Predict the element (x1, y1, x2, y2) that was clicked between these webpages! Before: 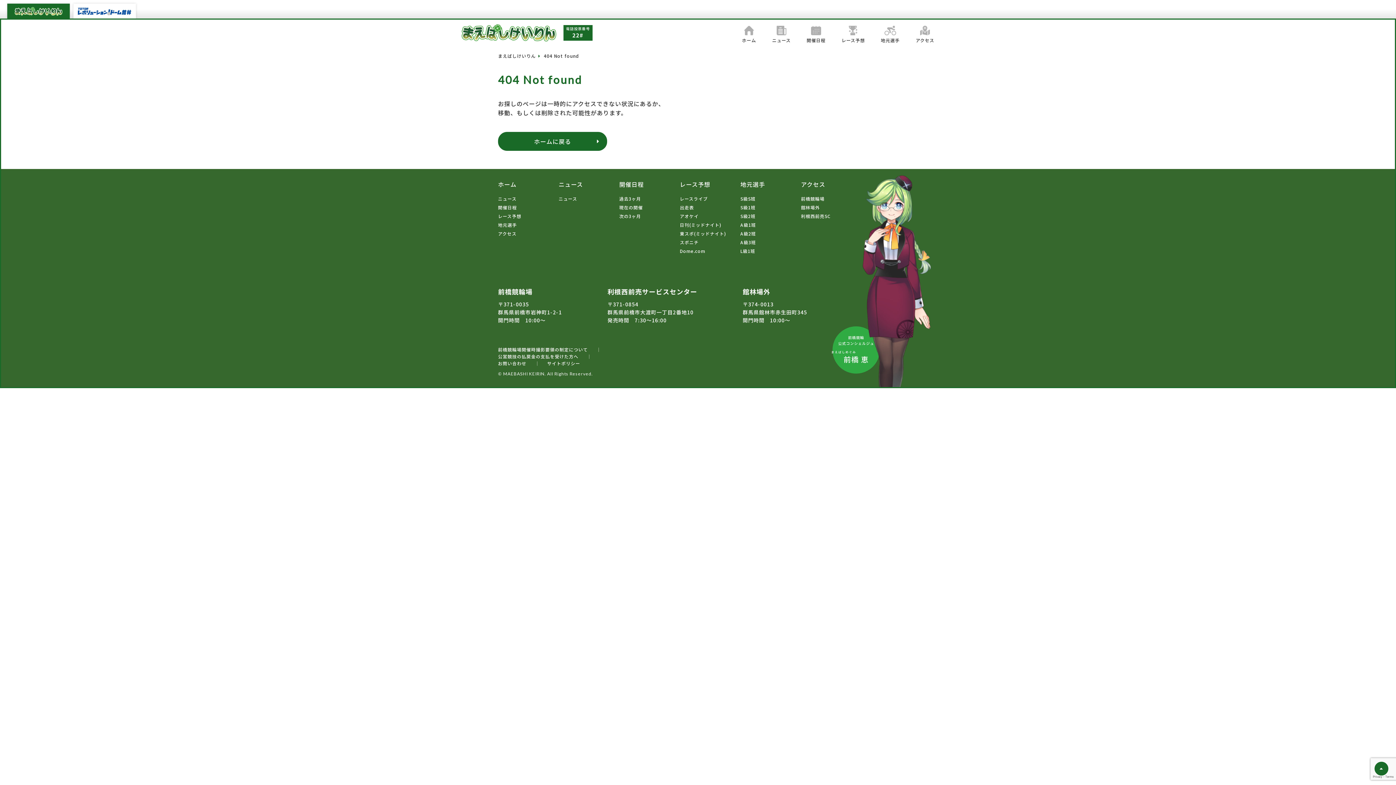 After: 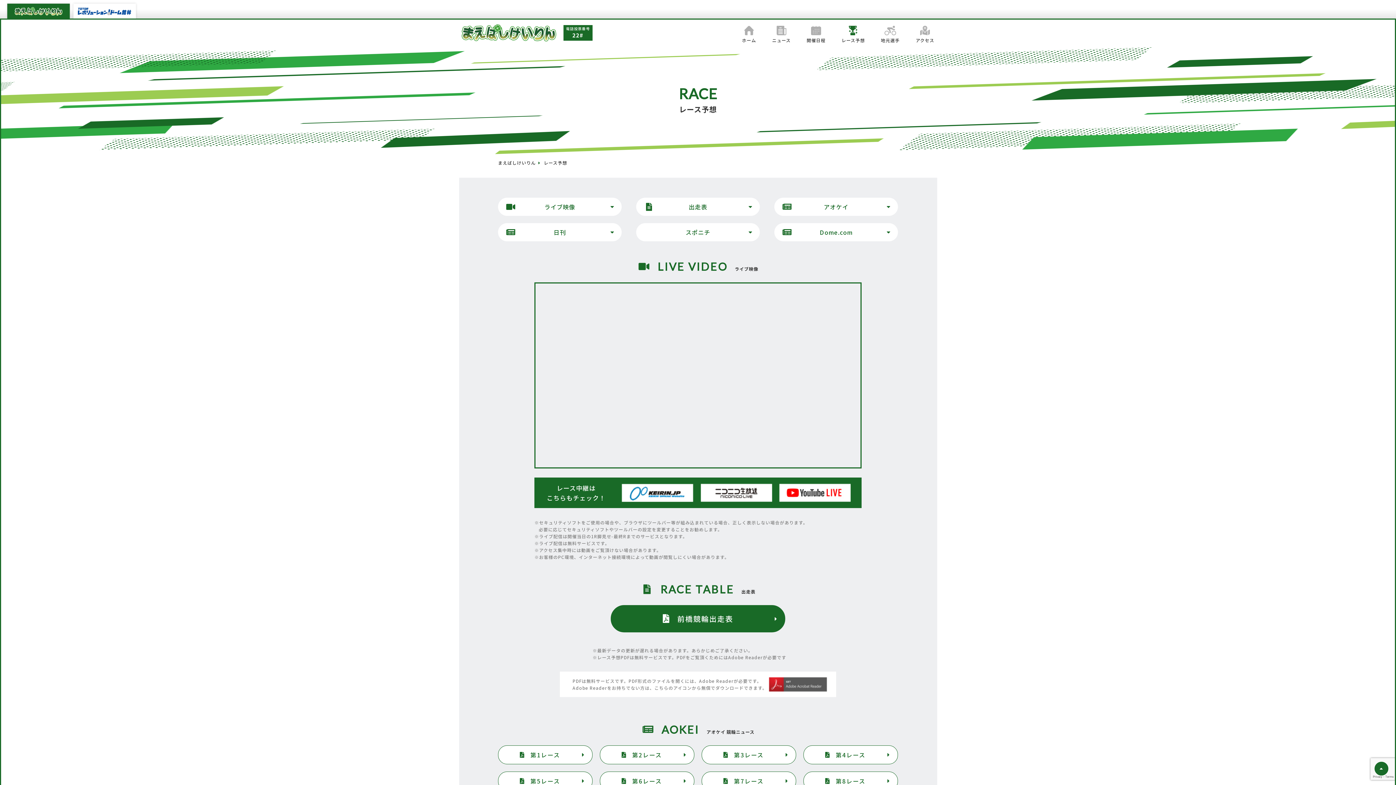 Action: label: レース予想 bbox: (841, 25, 865, 43)